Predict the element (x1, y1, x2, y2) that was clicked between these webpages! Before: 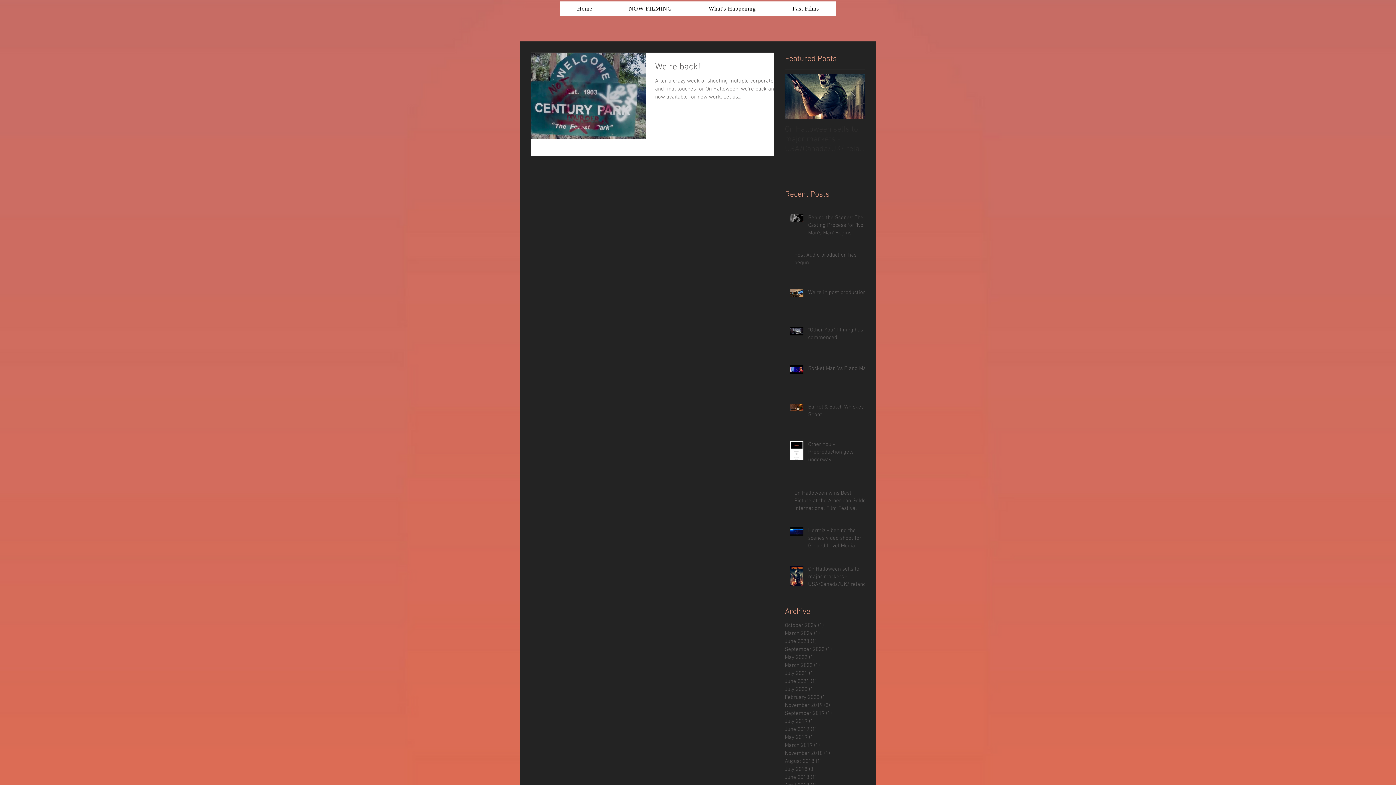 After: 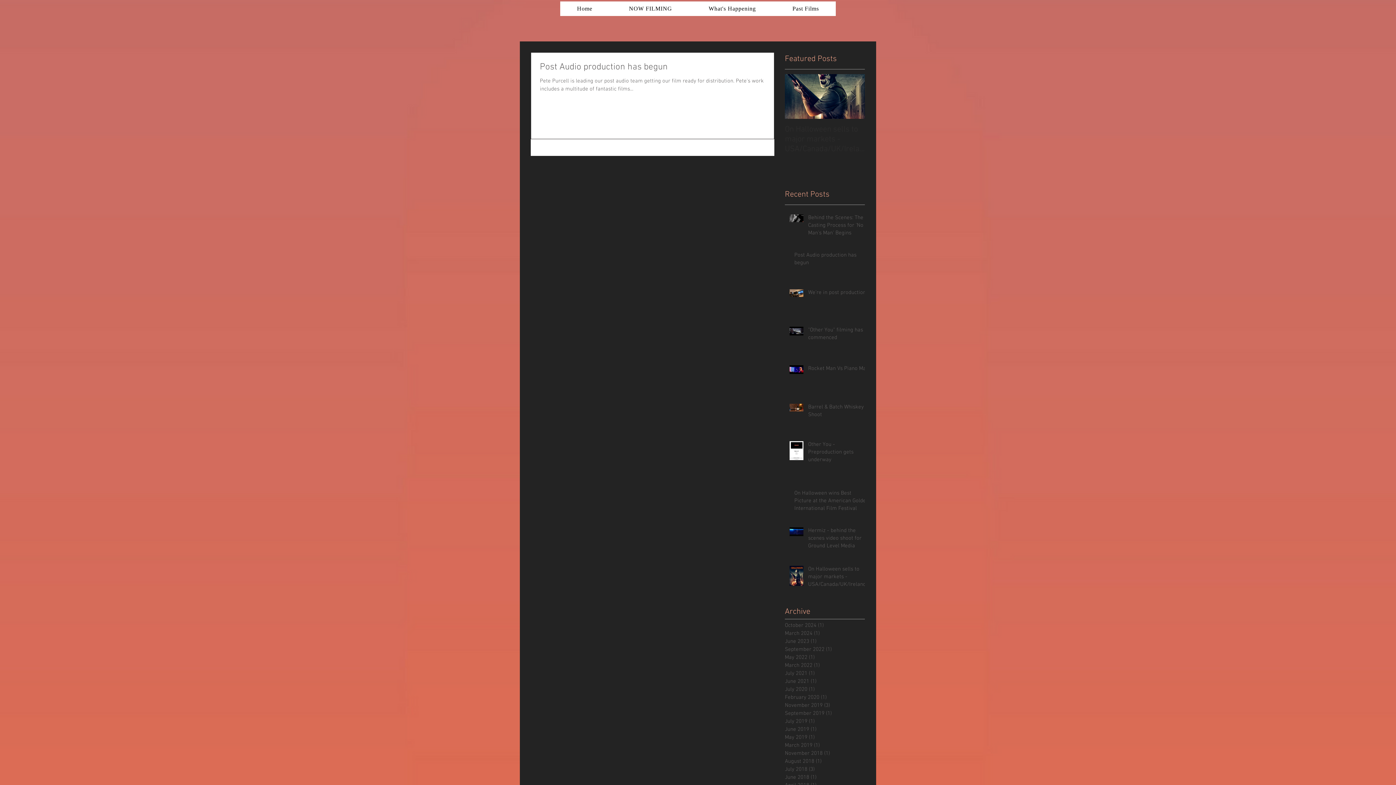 Action: bbox: (785, 629, 861, 637) label: March 2024 (1)
1 post